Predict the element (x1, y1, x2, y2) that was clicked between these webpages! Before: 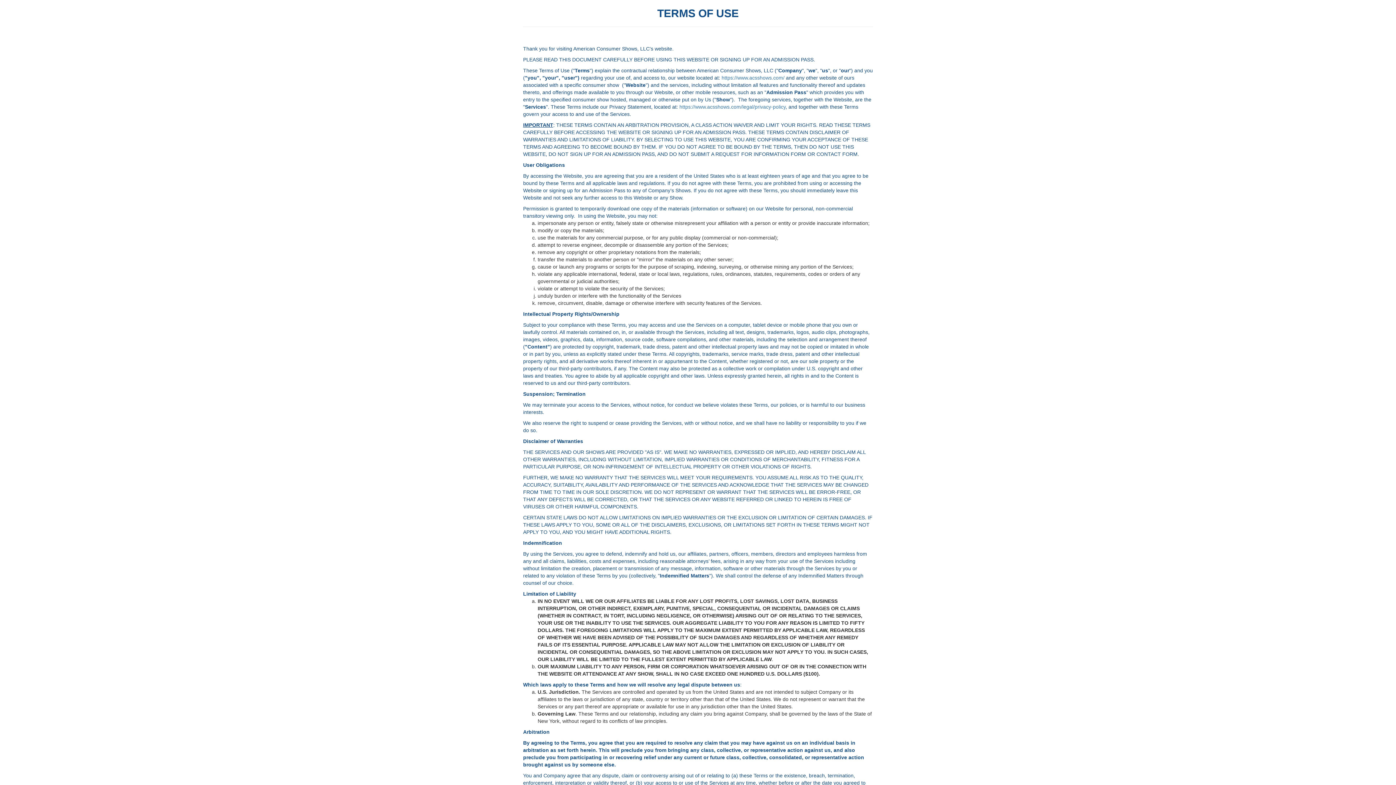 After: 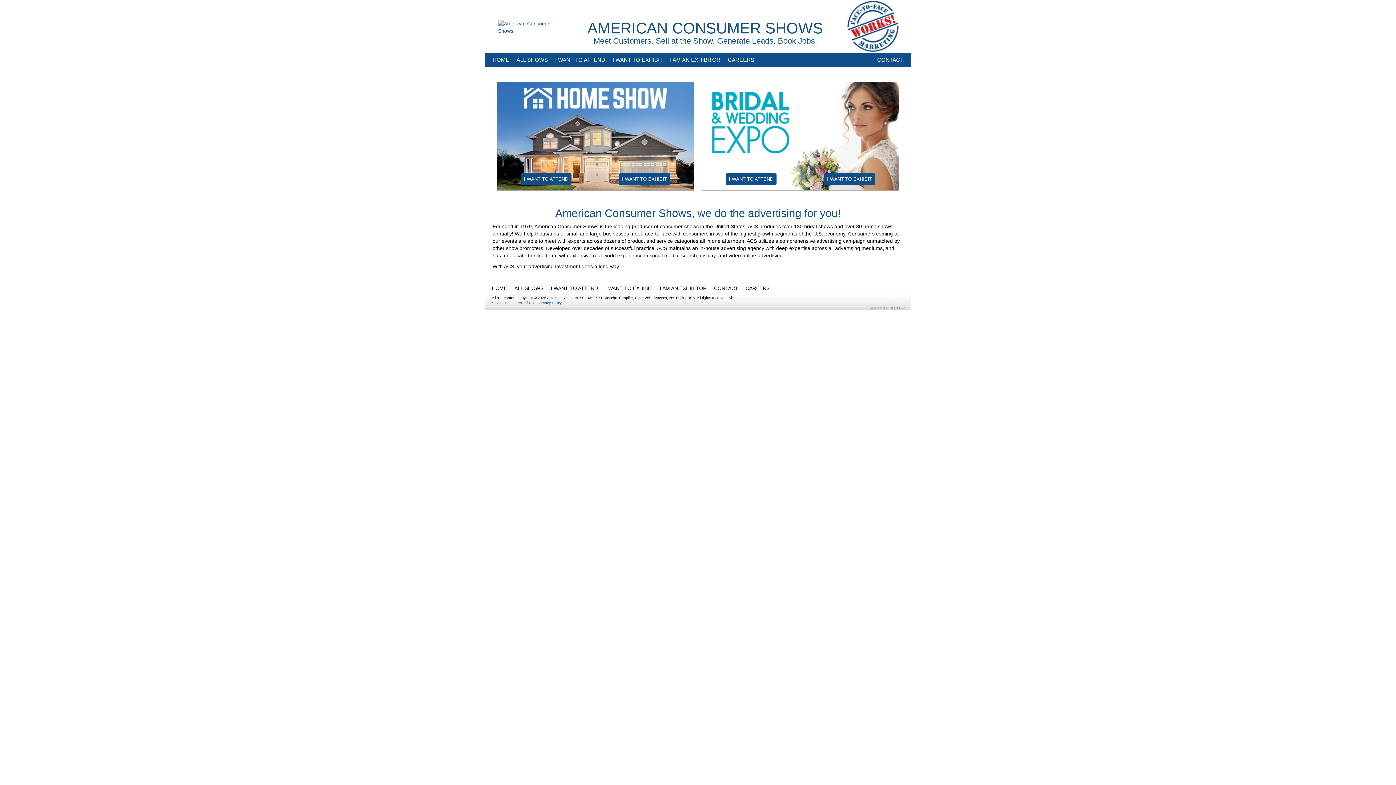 Action: label: https://www.acsshows.com/ bbox: (721, 74, 784, 80)